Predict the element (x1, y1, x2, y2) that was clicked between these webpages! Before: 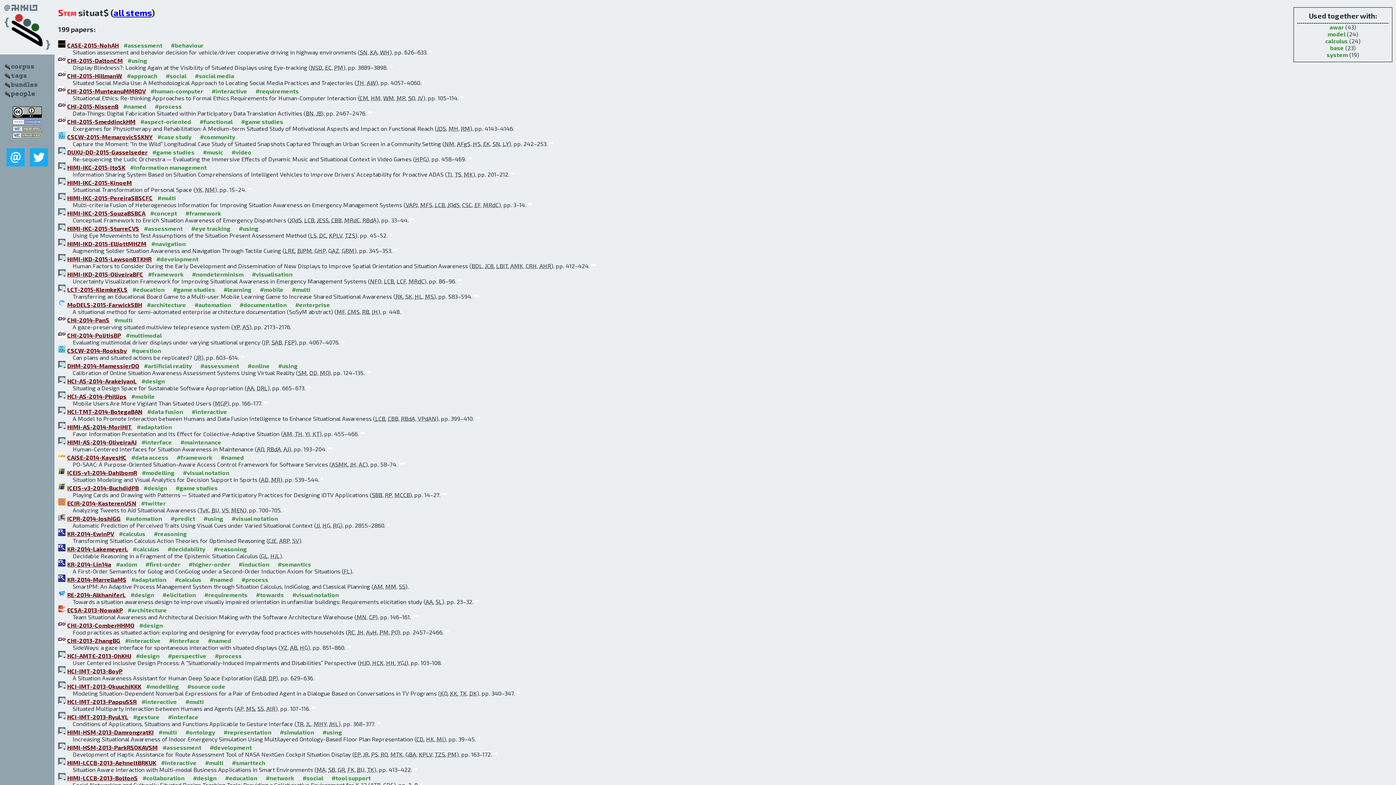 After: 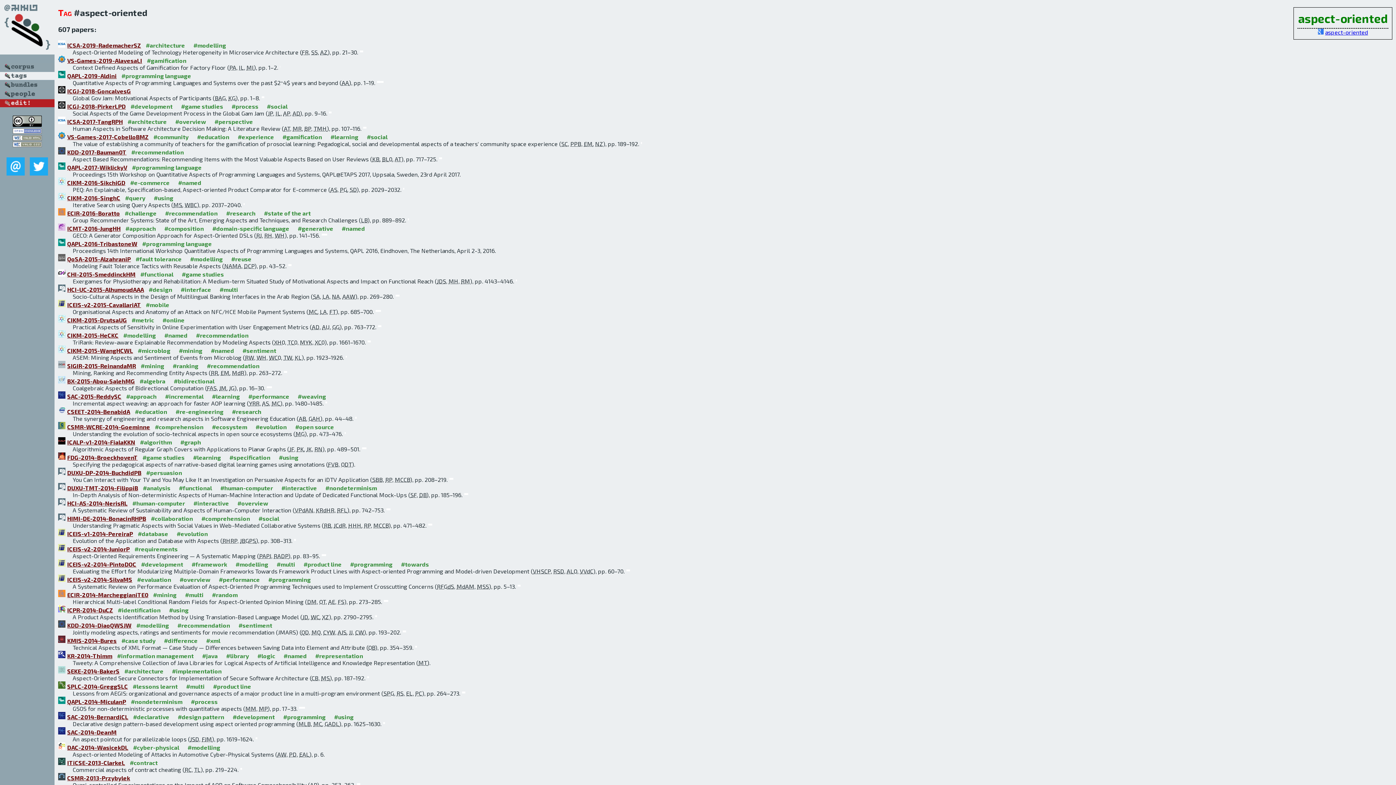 Action: label: #aspect-oriented bbox: (140, 118, 191, 124)